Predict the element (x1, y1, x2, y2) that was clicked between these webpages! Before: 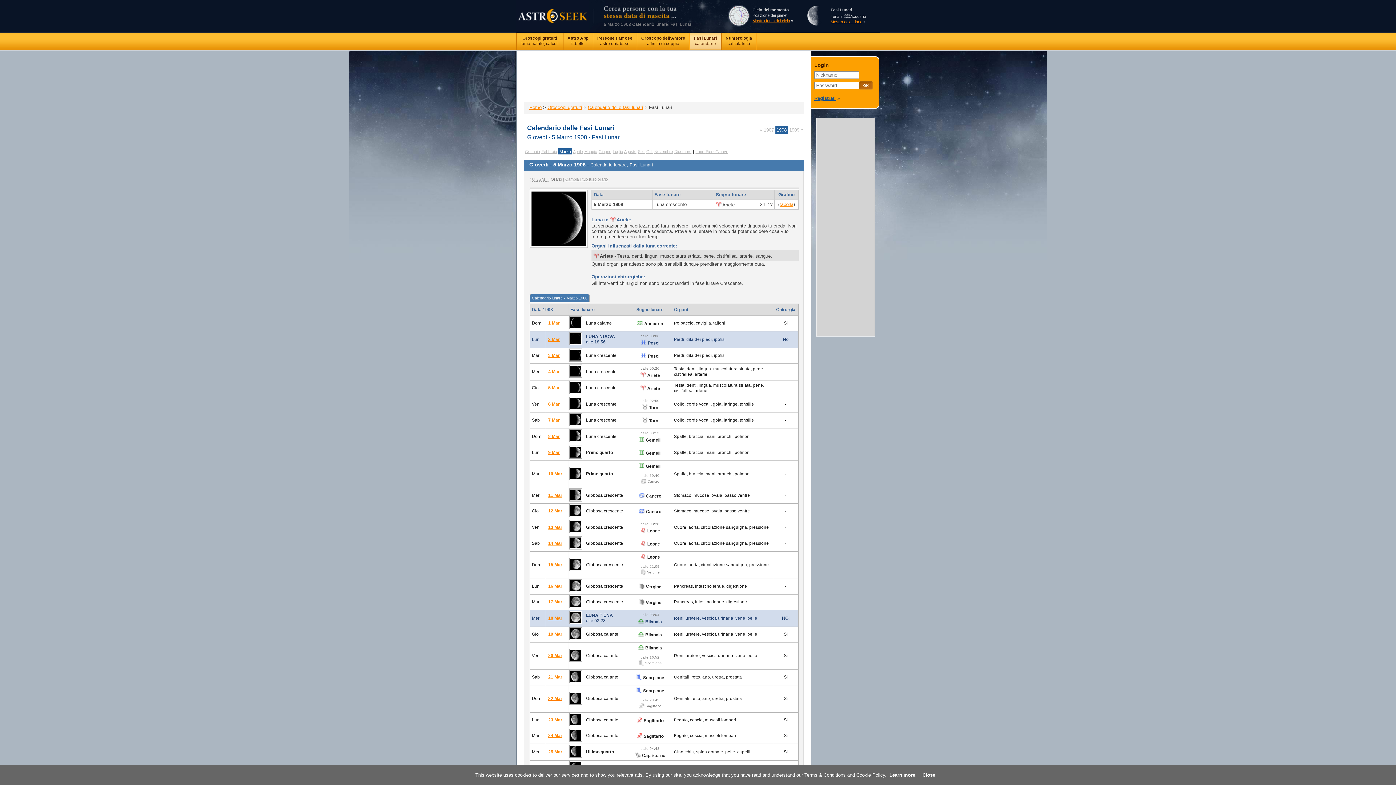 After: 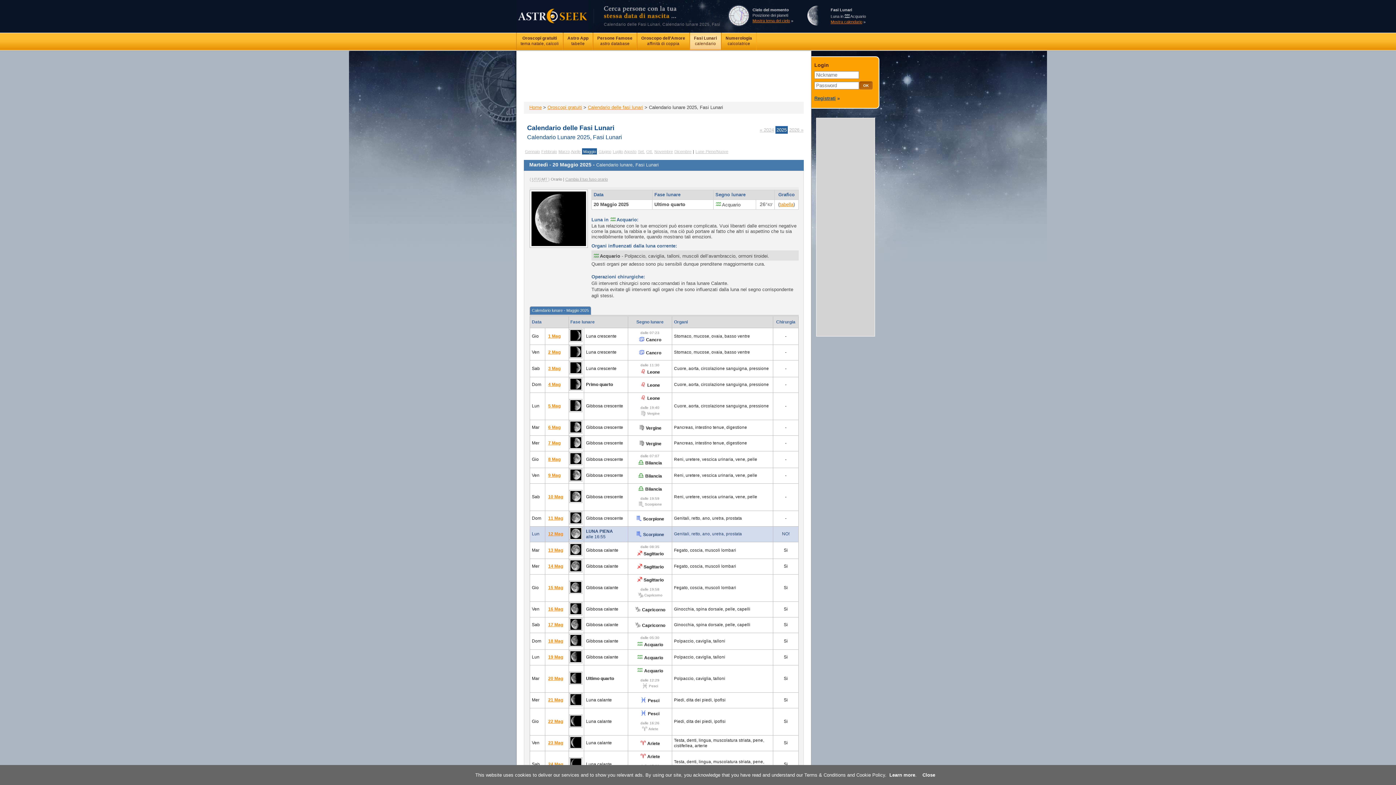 Action: label: Fasi Lunari
calendario bbox: (690, 32, 721, 49)